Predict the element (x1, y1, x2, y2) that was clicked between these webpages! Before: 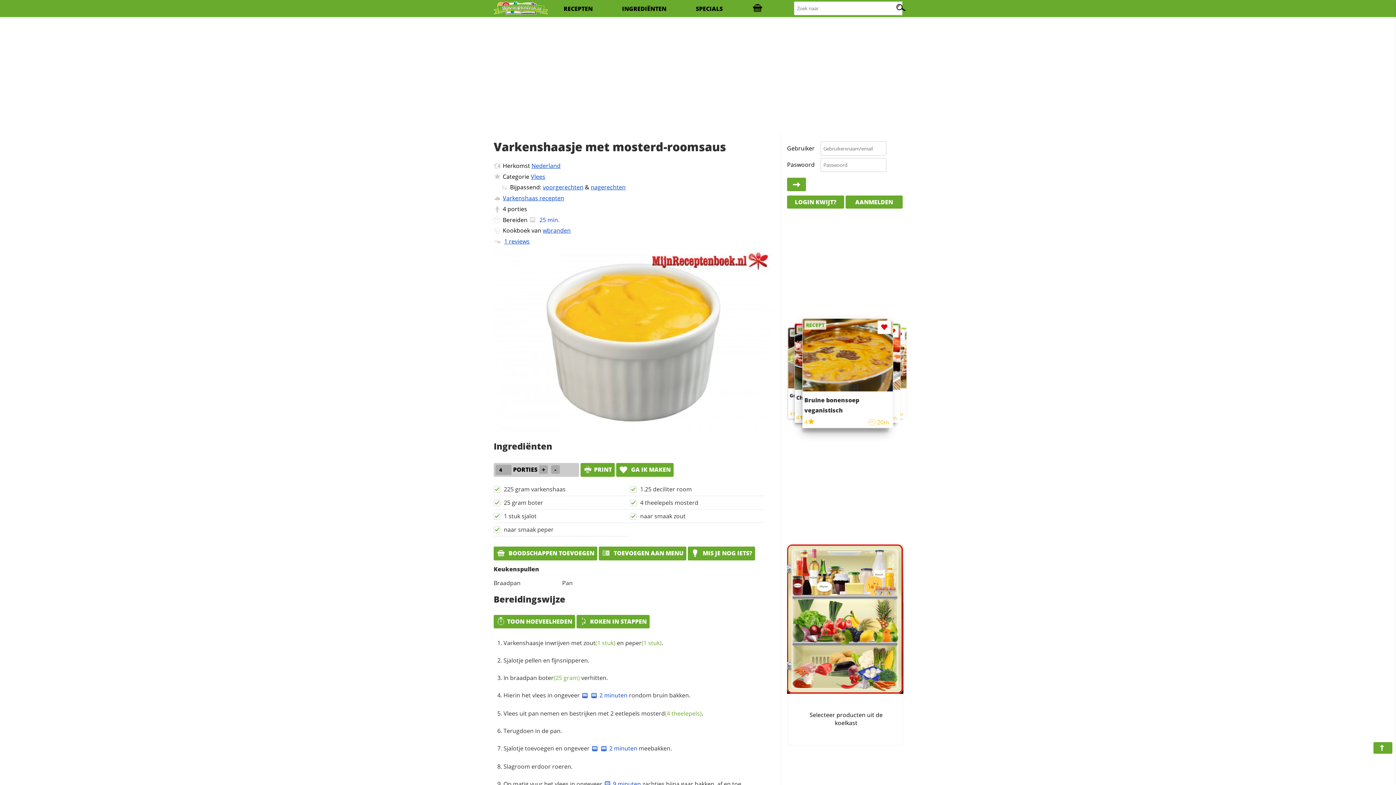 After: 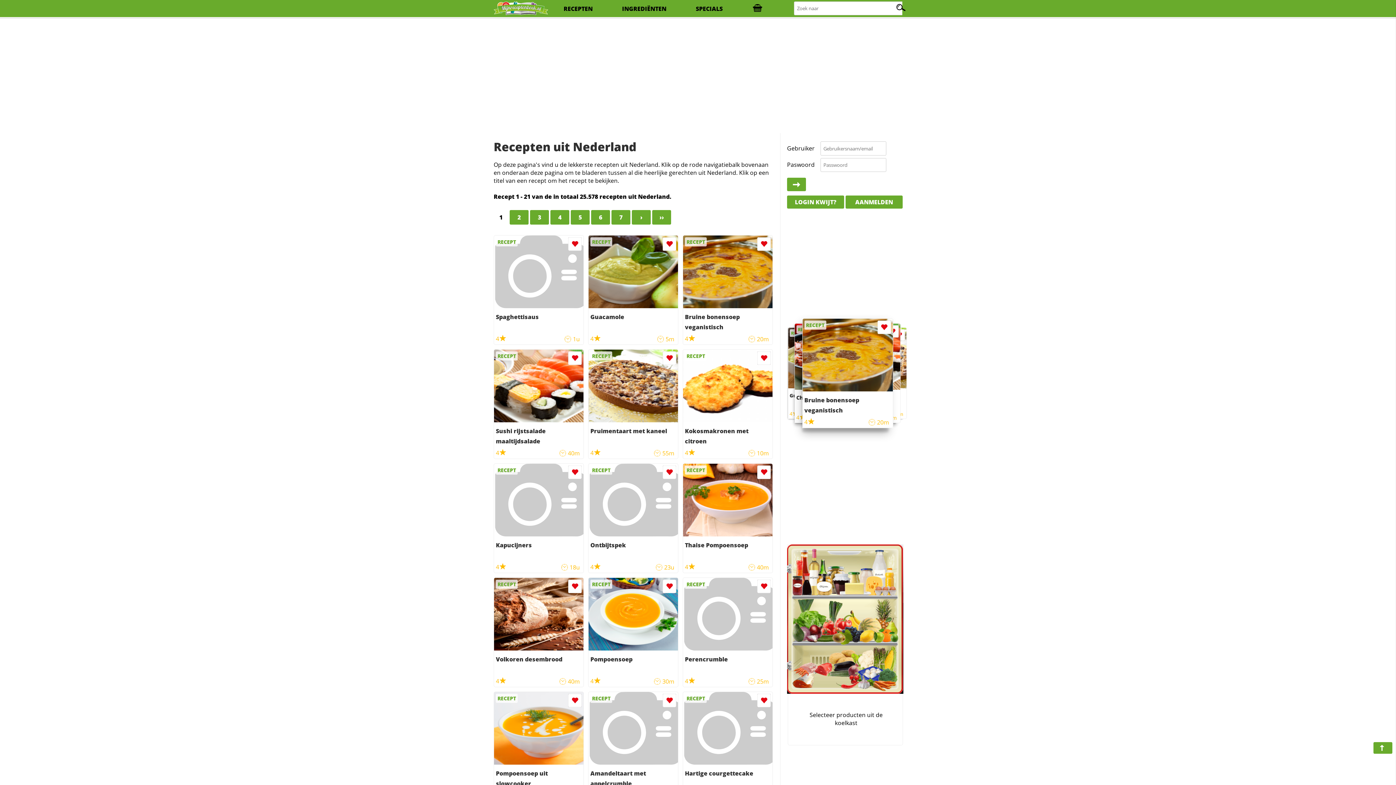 Action: bbox: (531, 161, 560, 169) label: Nederland